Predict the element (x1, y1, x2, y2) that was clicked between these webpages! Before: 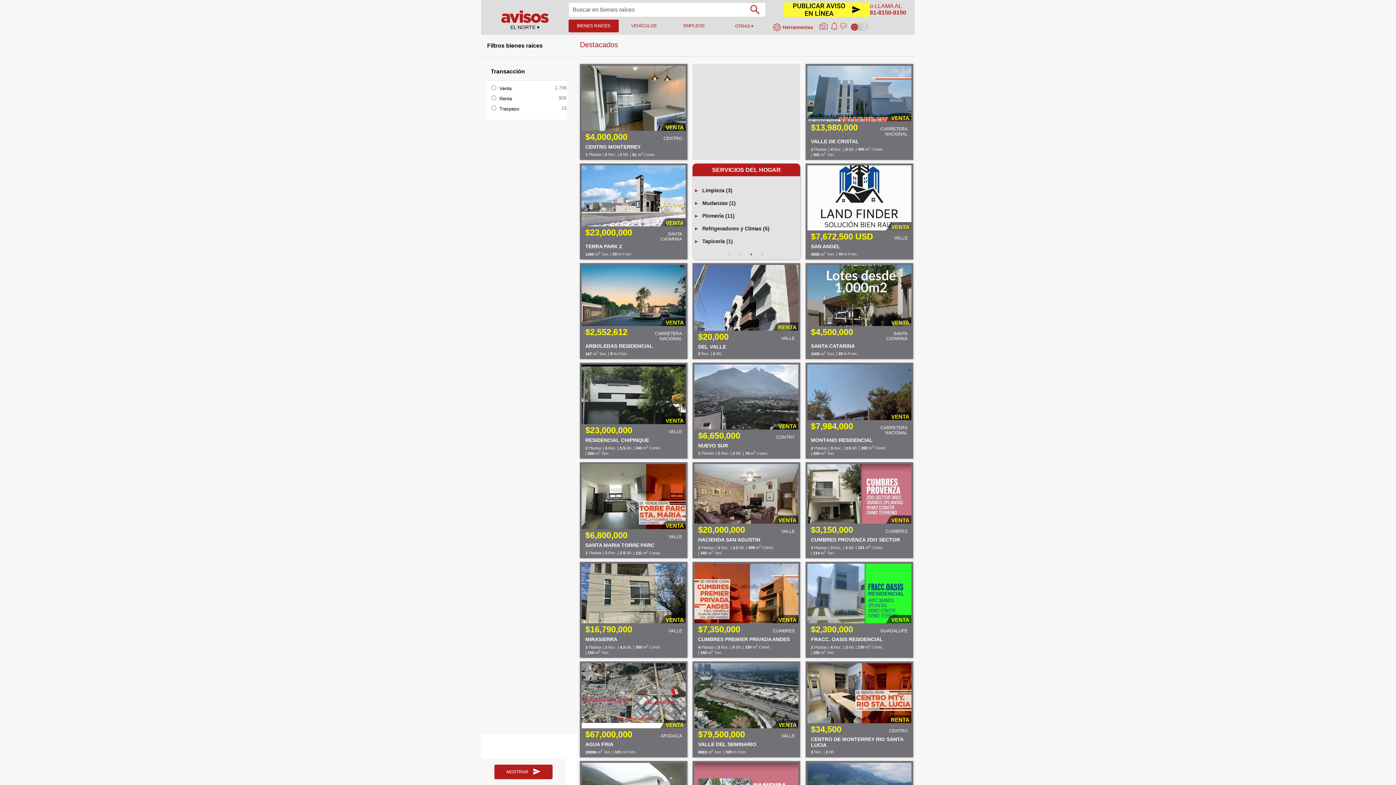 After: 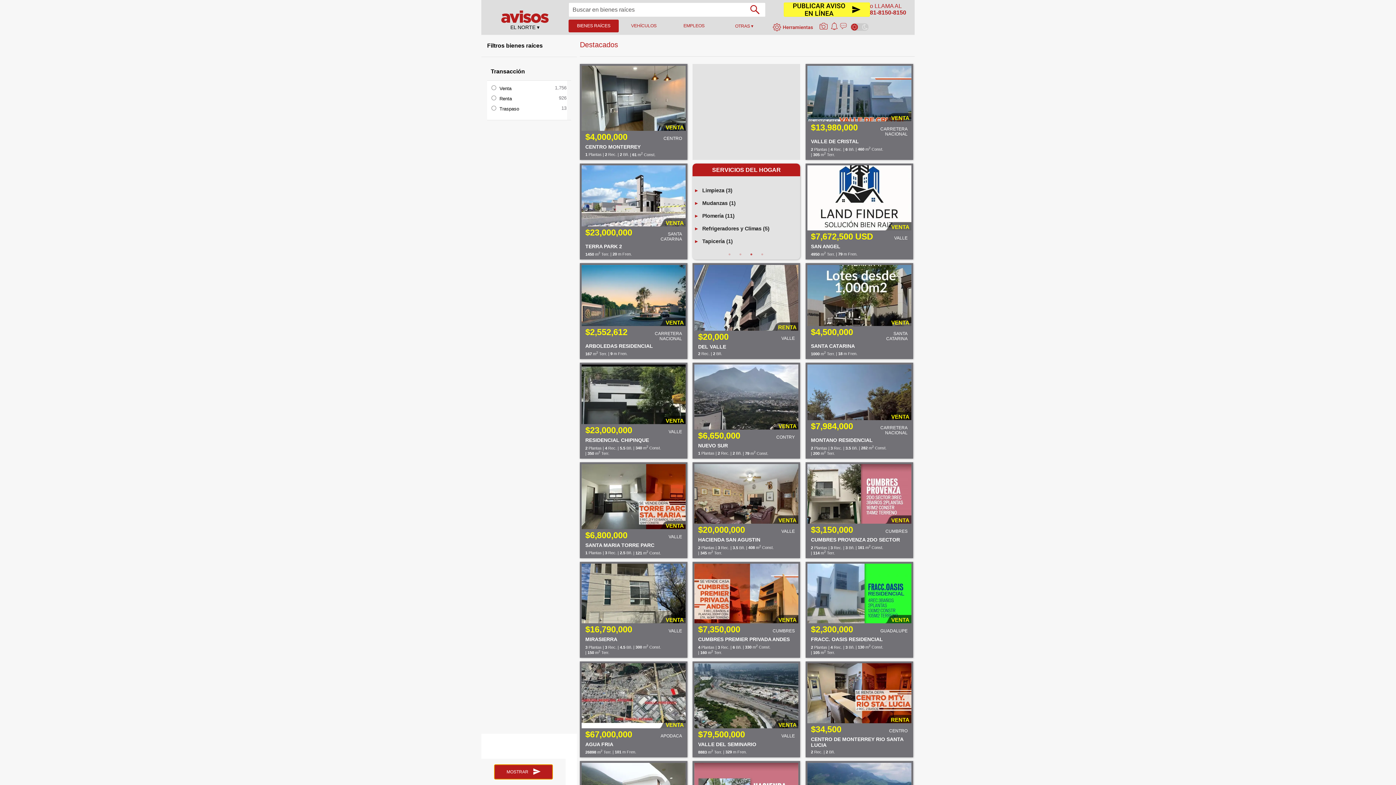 Action: bbox: (494, 765, 552, 779) label: Buscar